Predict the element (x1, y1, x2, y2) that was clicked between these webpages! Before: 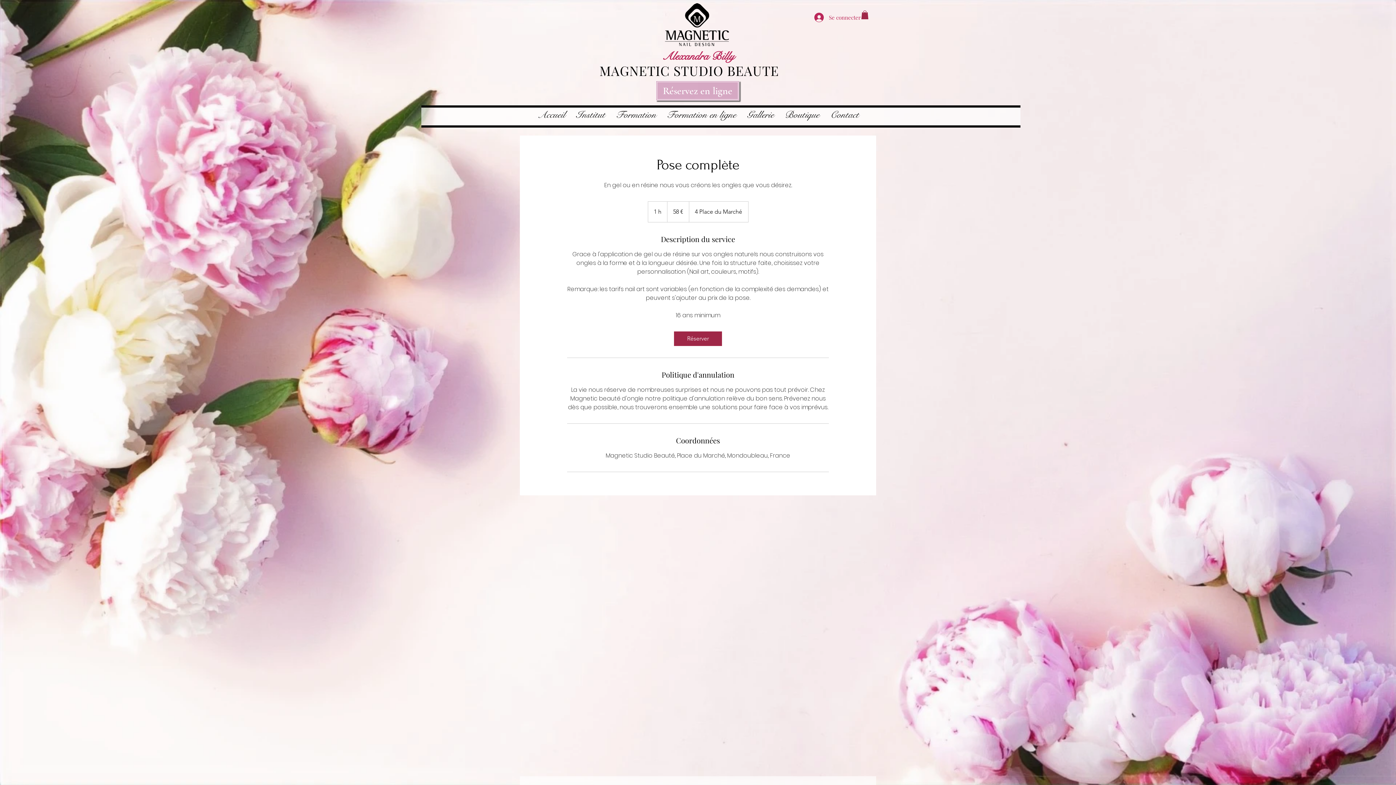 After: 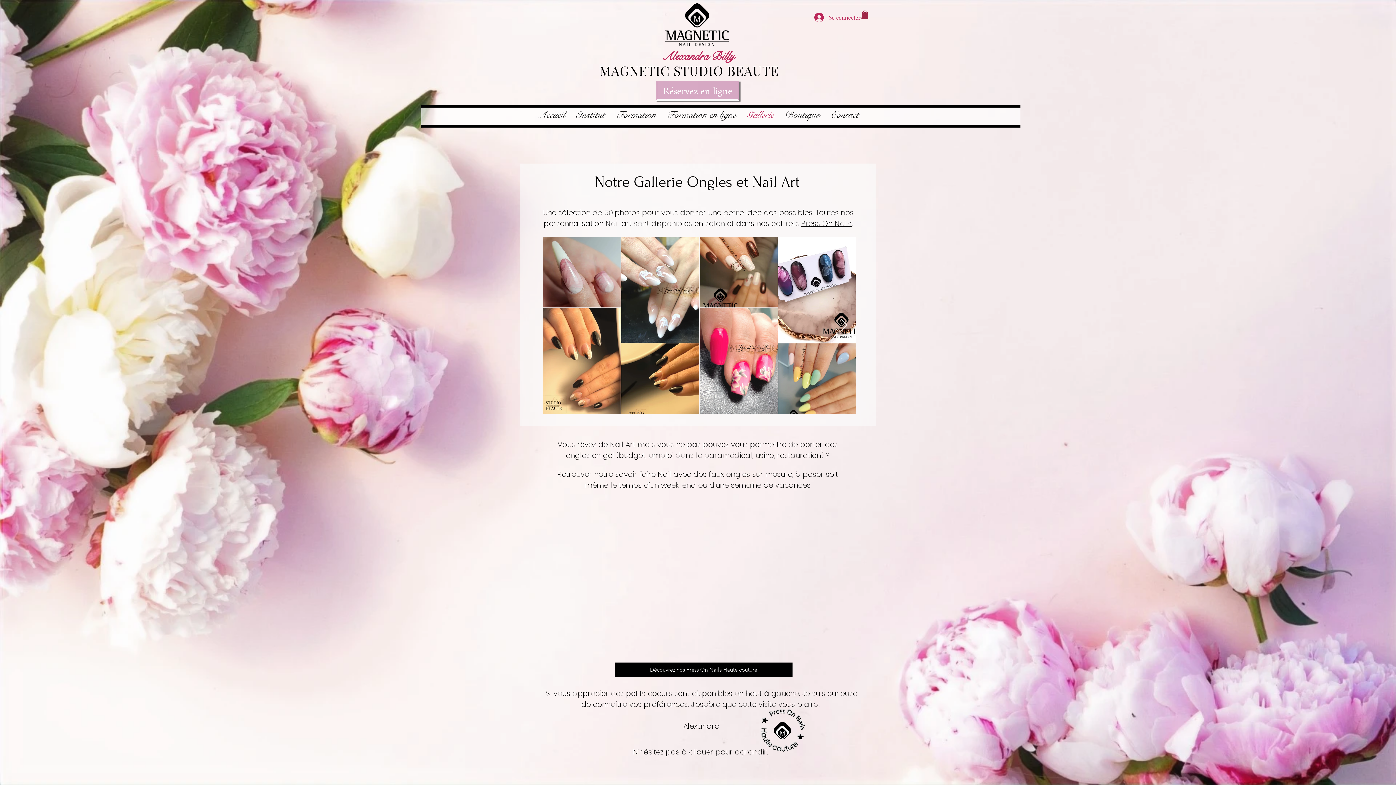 Action: bbox: (741, 104, 779, 125) label: Gallerie